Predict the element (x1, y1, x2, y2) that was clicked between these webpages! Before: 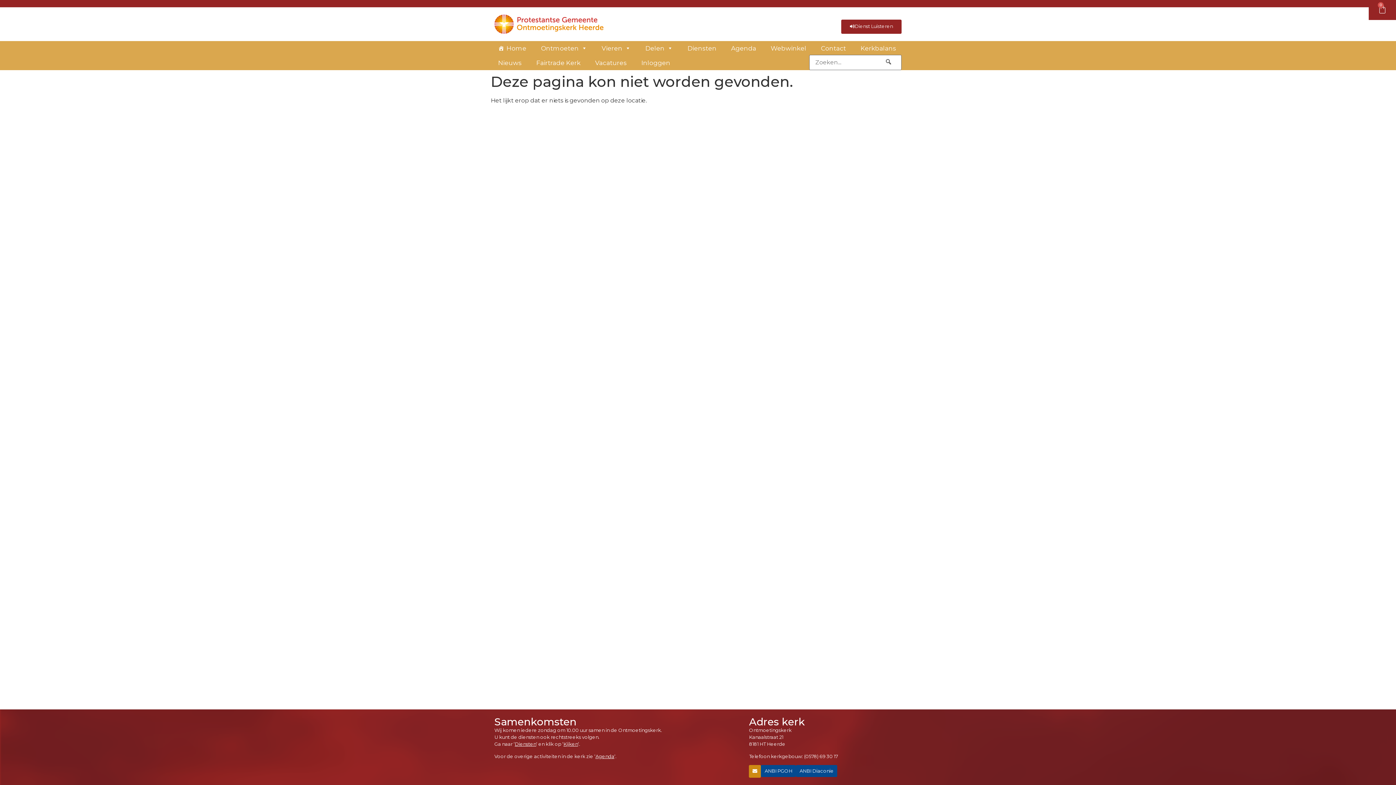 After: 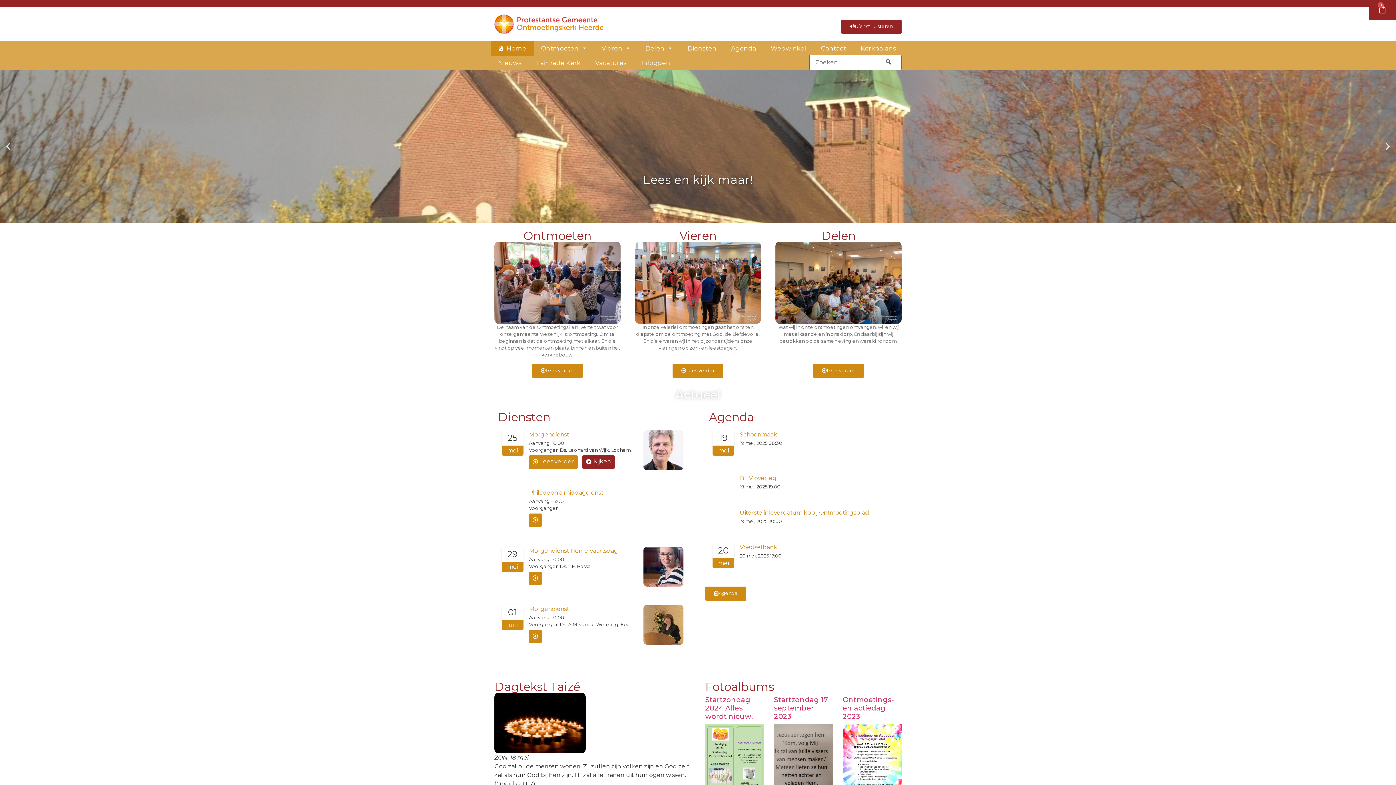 Action: bbox: (494, 14, 603, 33)